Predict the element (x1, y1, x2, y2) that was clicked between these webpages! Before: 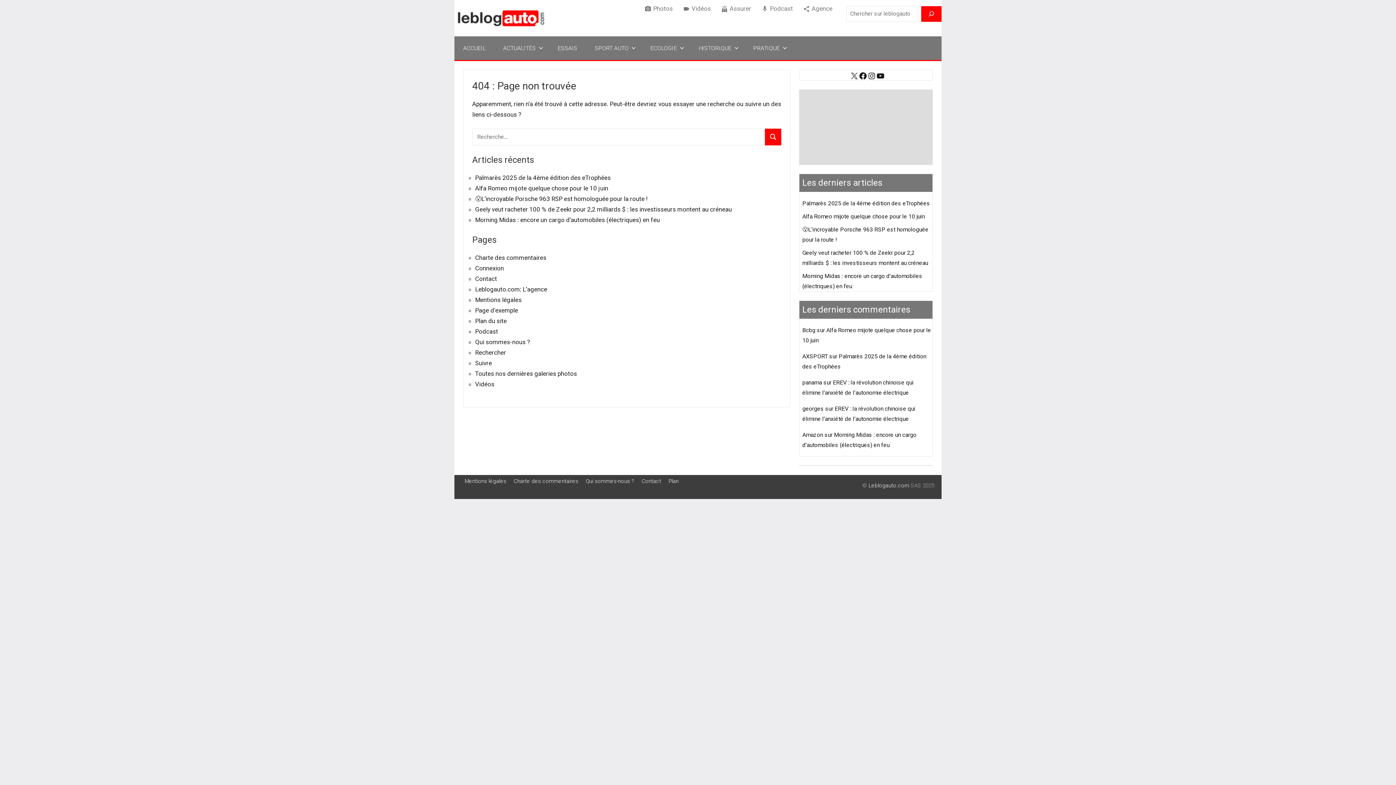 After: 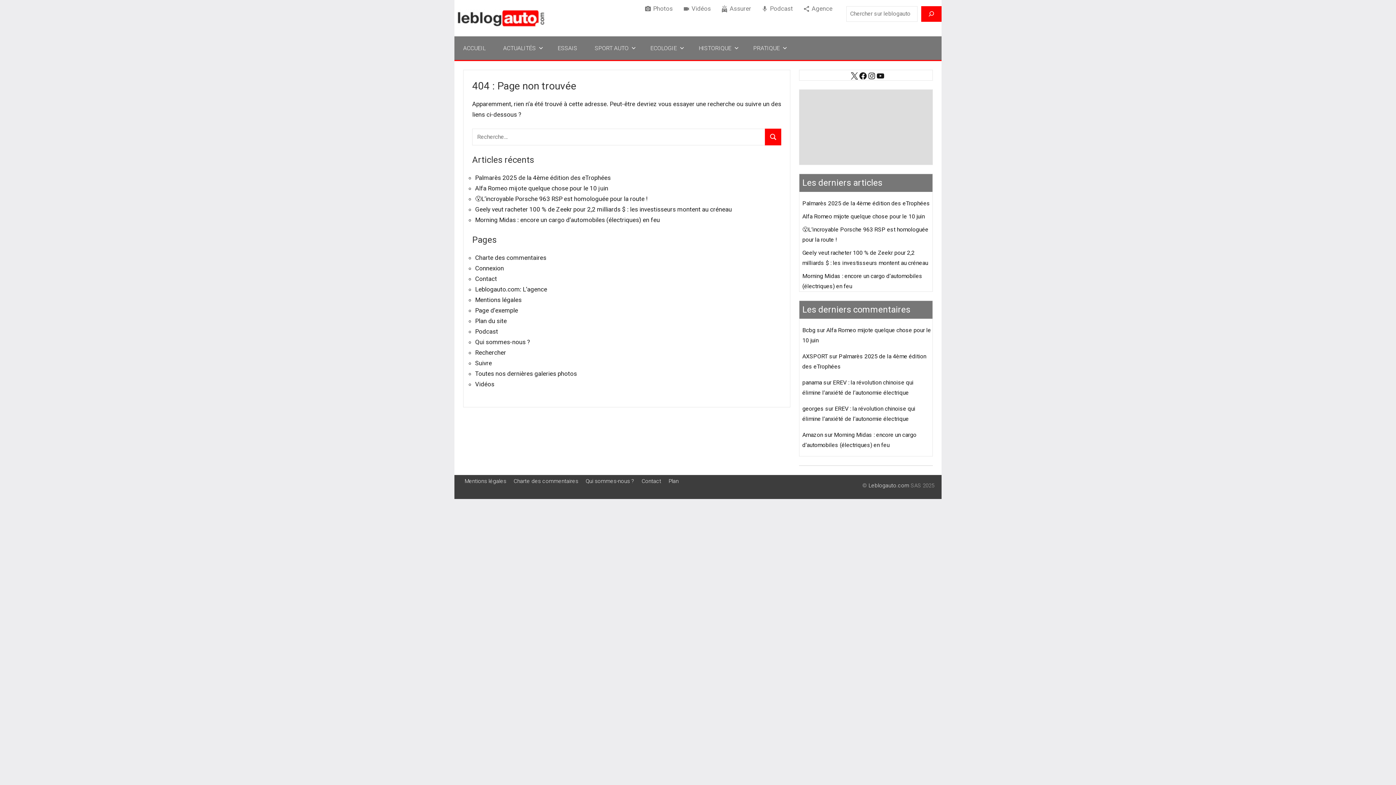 Action: bbox: (850, 71, 858, 80) label: X